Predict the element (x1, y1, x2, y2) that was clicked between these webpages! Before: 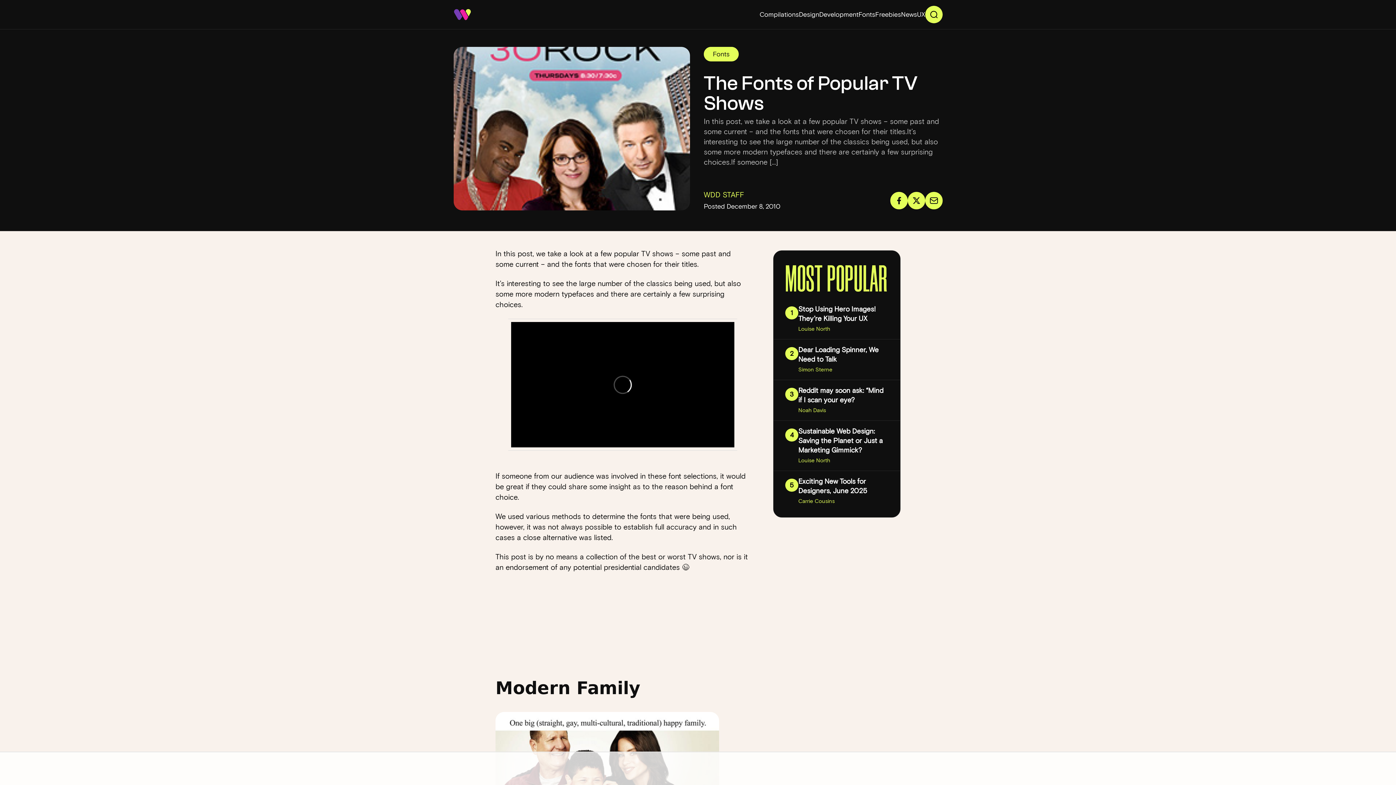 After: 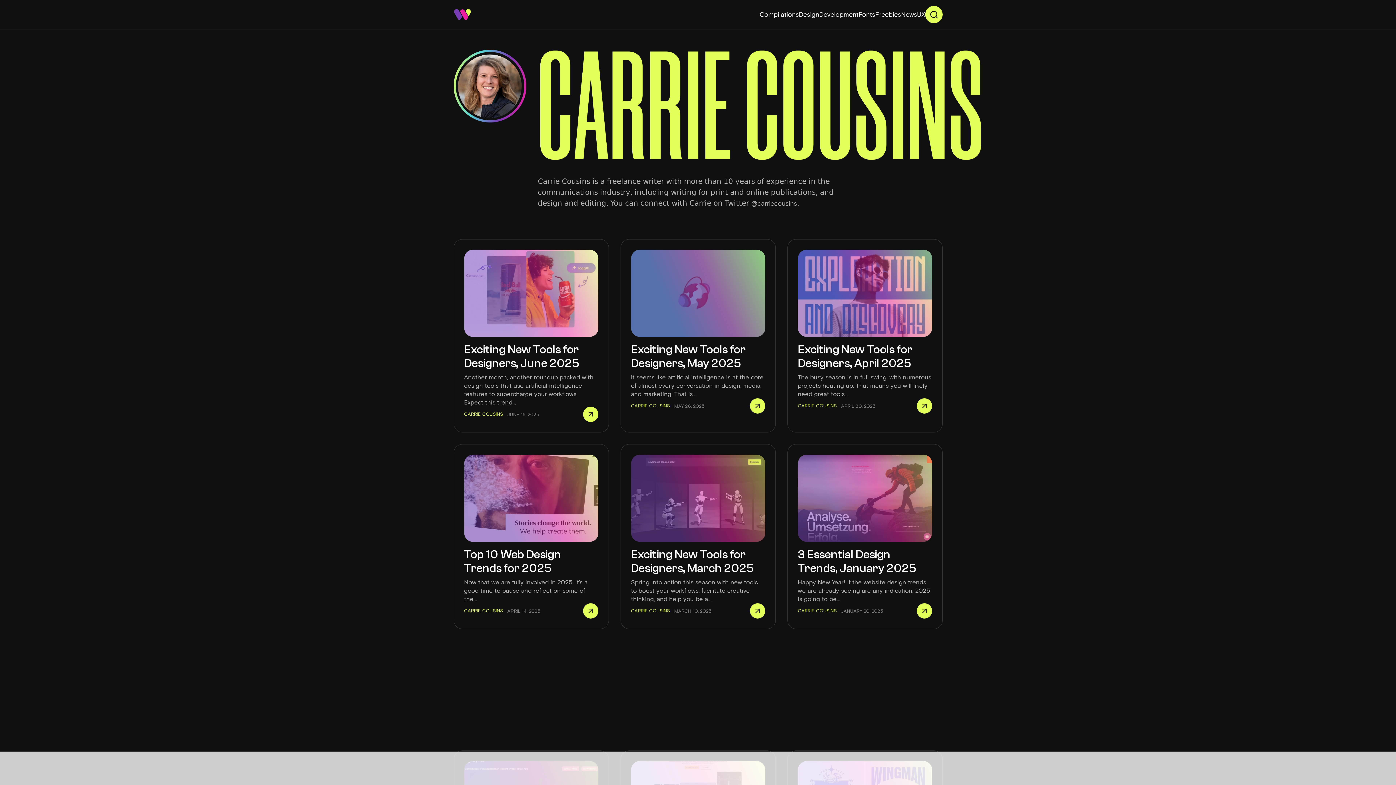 Action: bbox: (798, 497, 834, 505) label: Carrie Cousins